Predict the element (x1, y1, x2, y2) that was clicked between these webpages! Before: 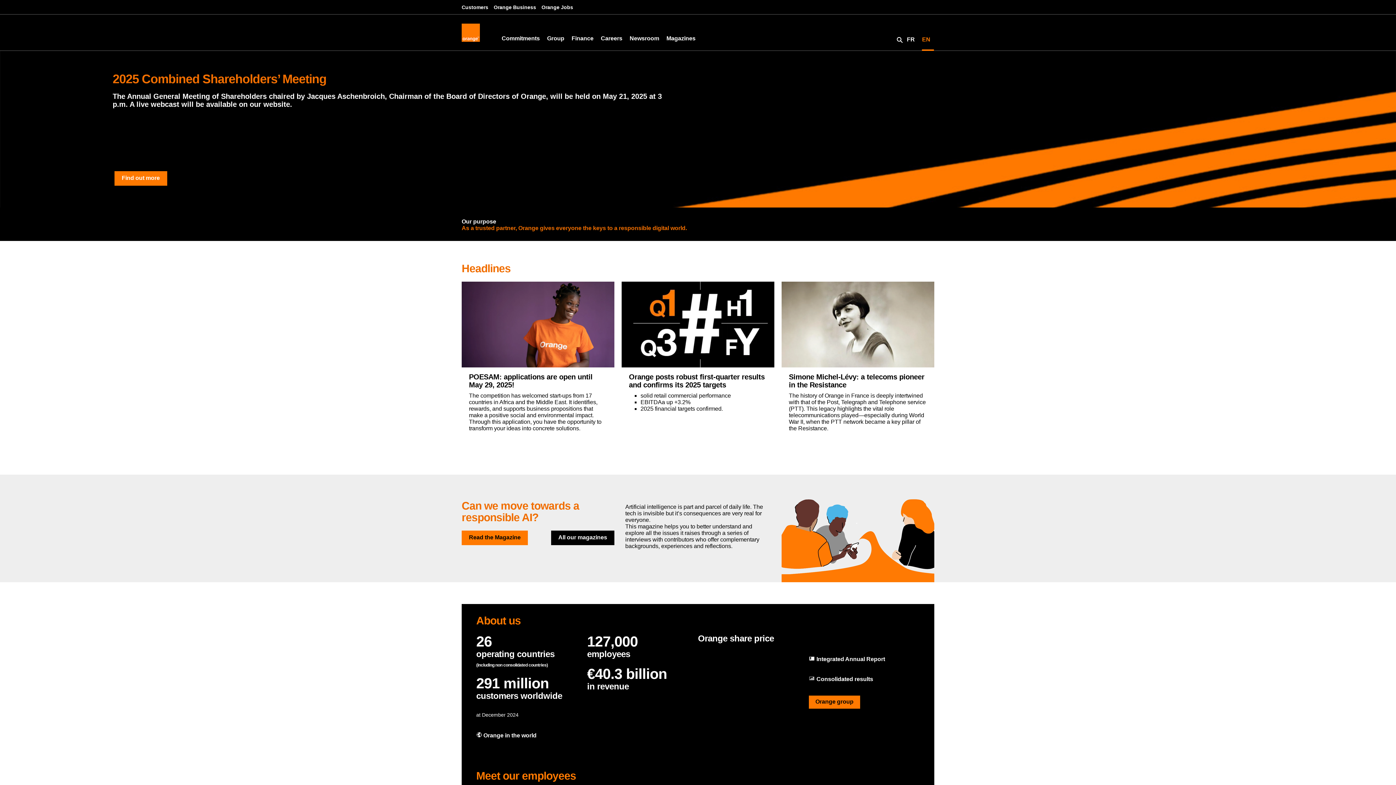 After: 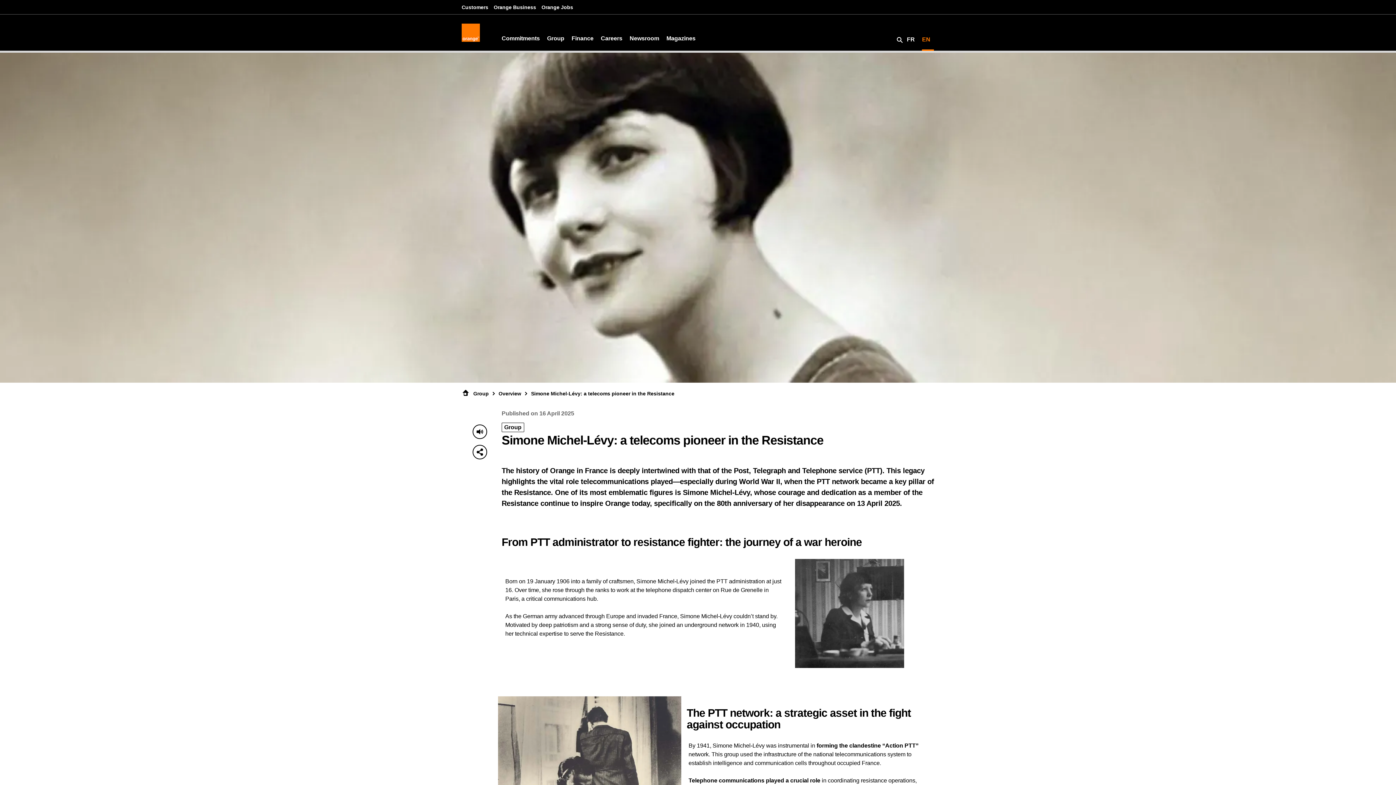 Action: label: Simone Michel-Lévy: a telecoms pioneer in the Resistance bbox: (789, 373, 924, 389)